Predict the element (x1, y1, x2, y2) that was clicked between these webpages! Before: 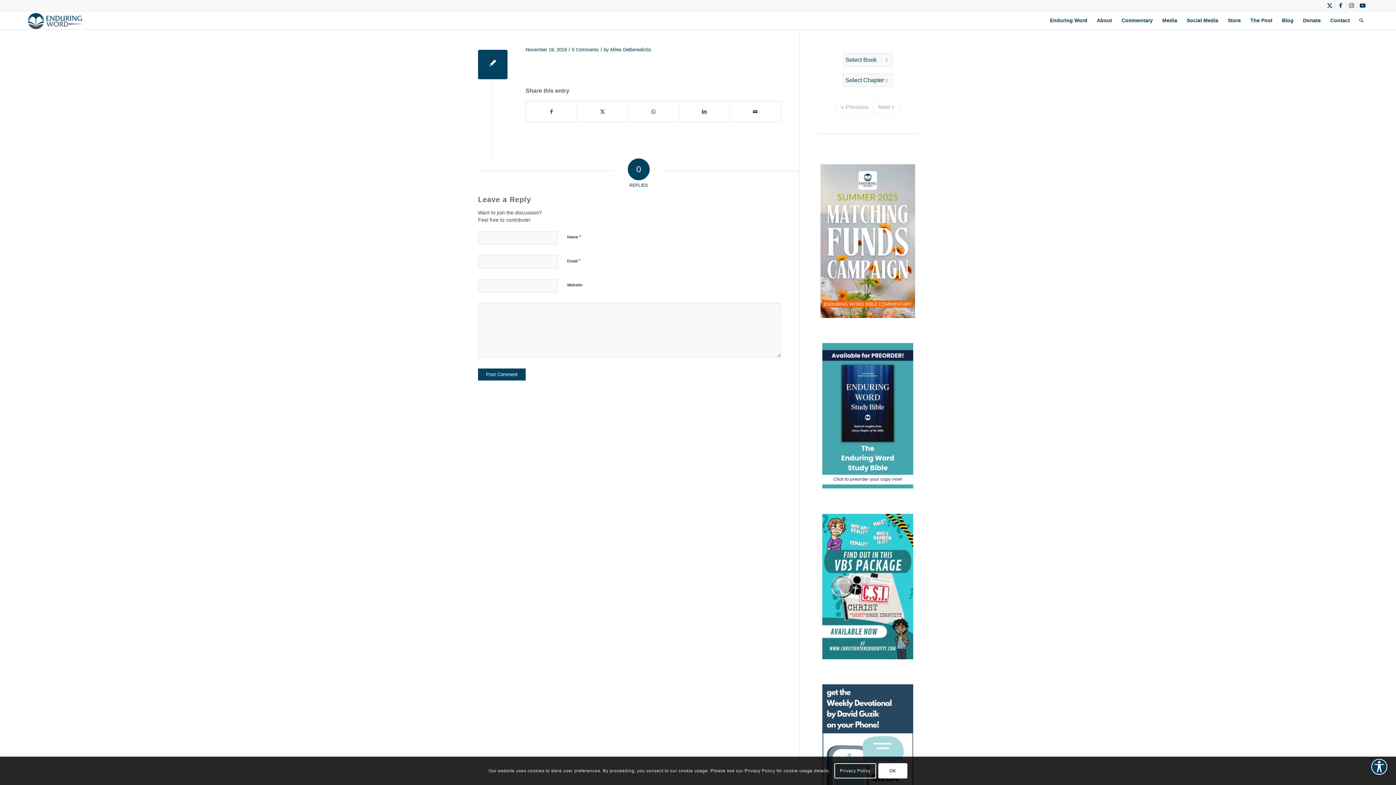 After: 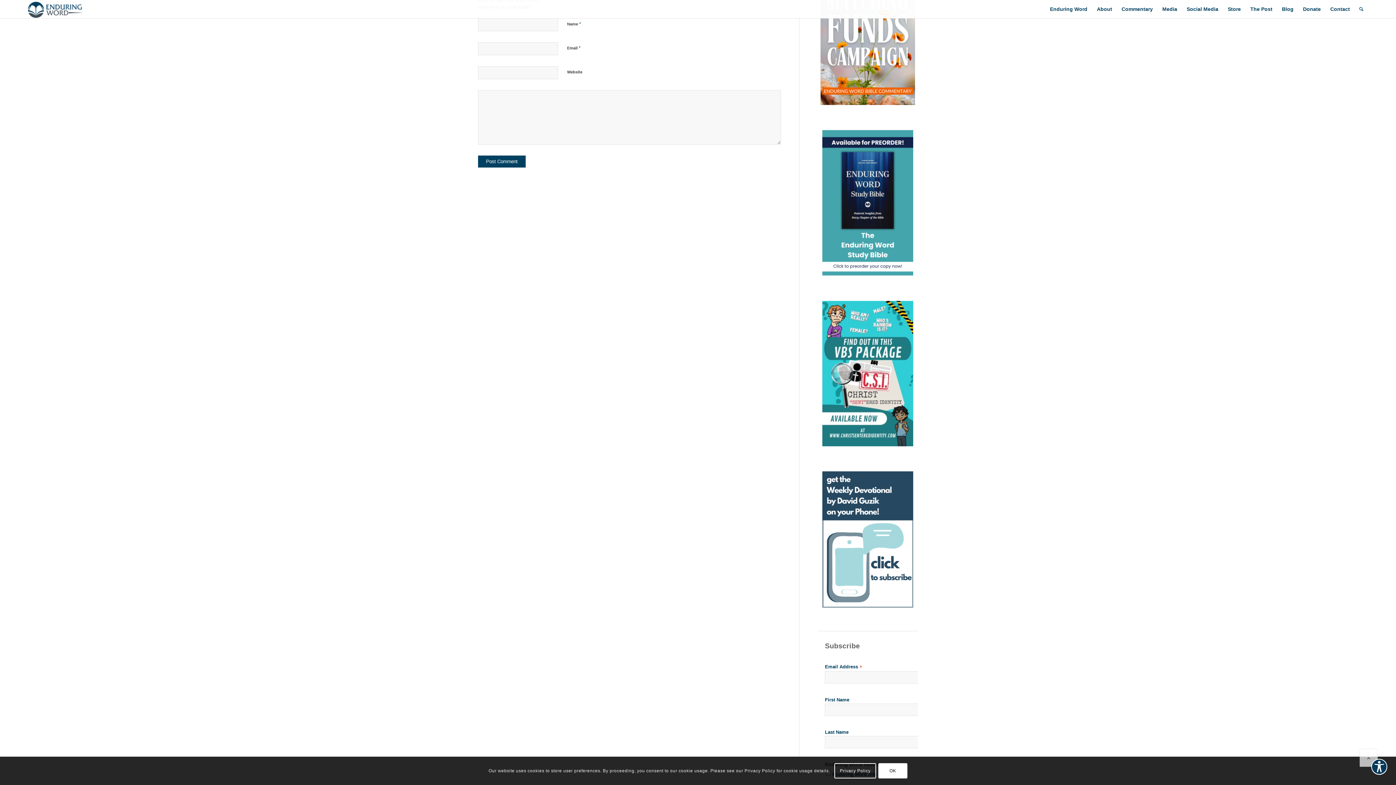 Action: bbox: (572, 46, 598, 52) label: 0 Comments